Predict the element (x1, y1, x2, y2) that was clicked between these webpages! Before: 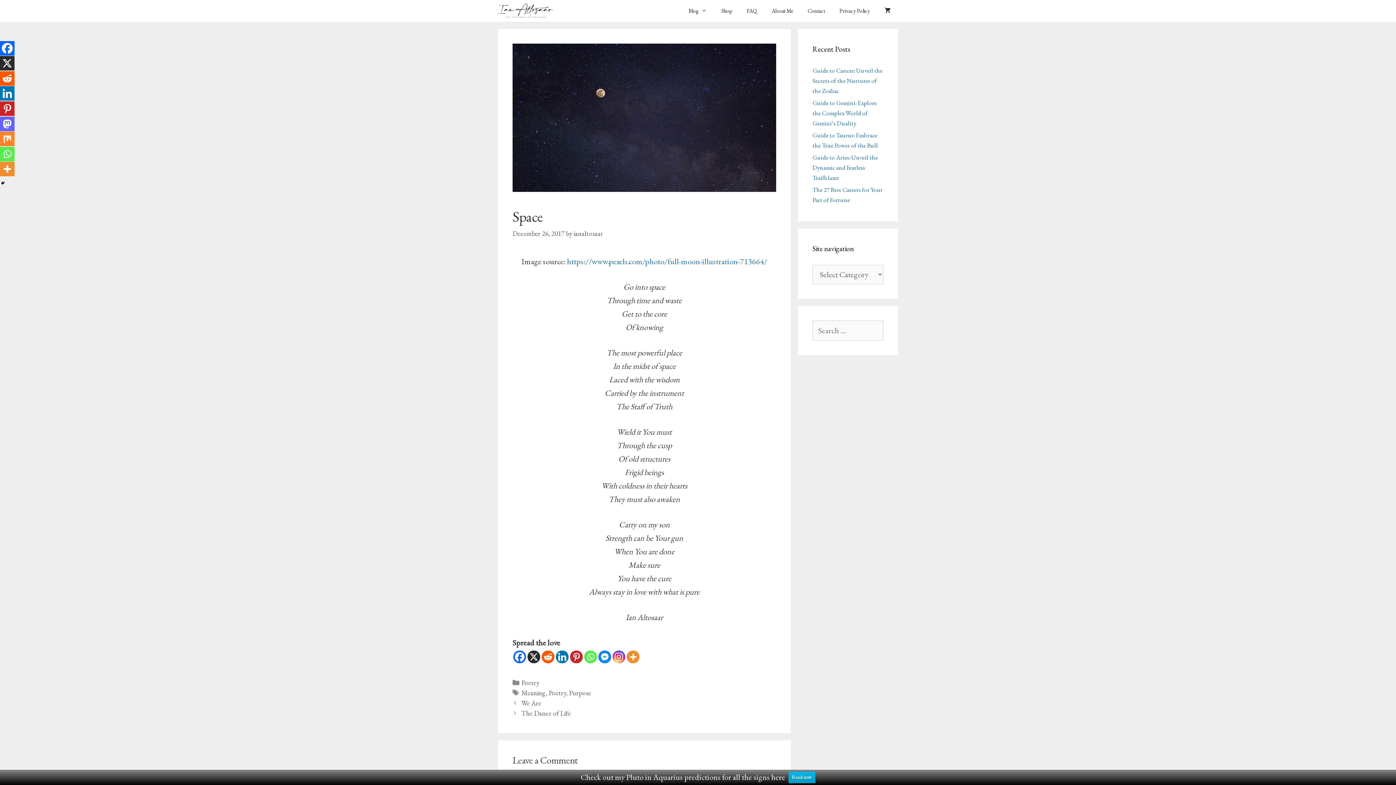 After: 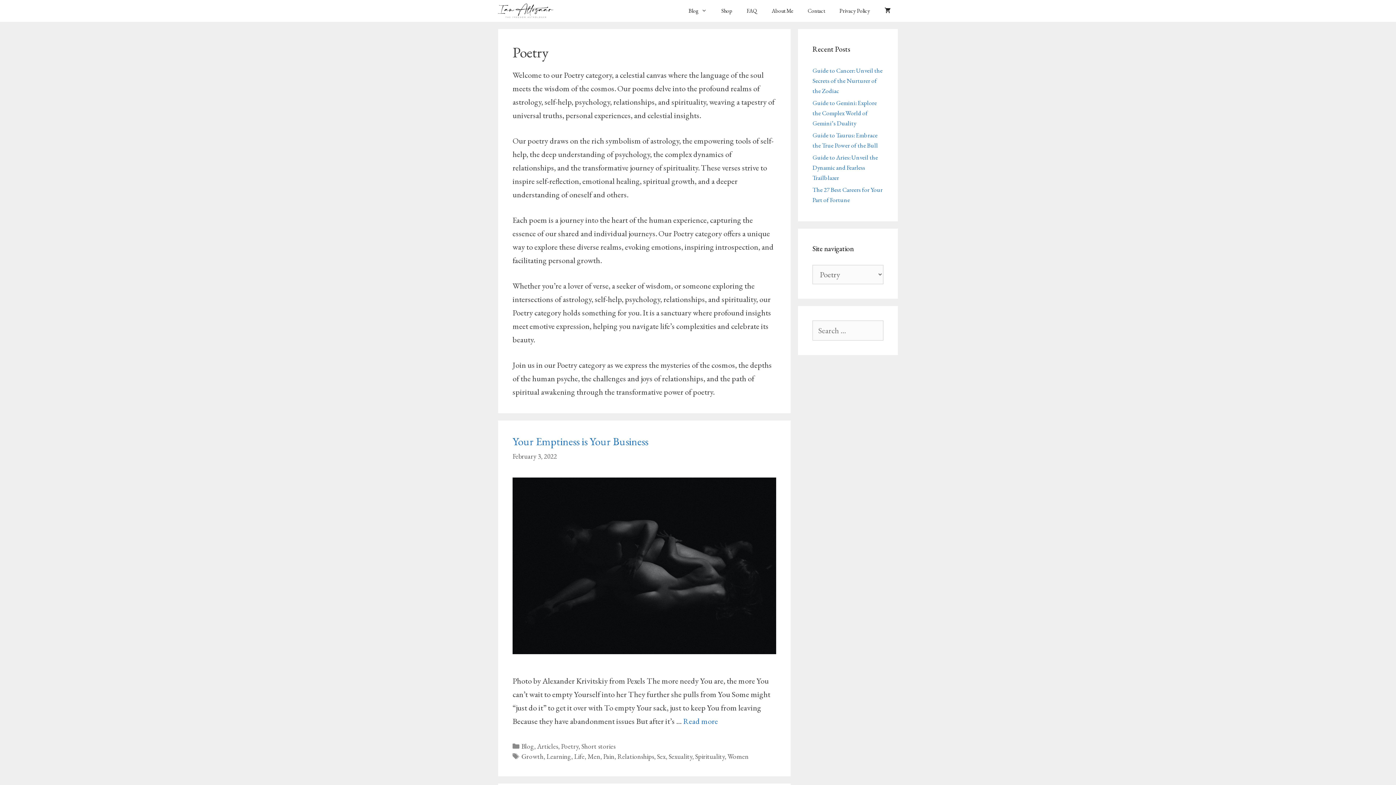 Action: label: Poetry bbox: (521, 678, 539, 687)